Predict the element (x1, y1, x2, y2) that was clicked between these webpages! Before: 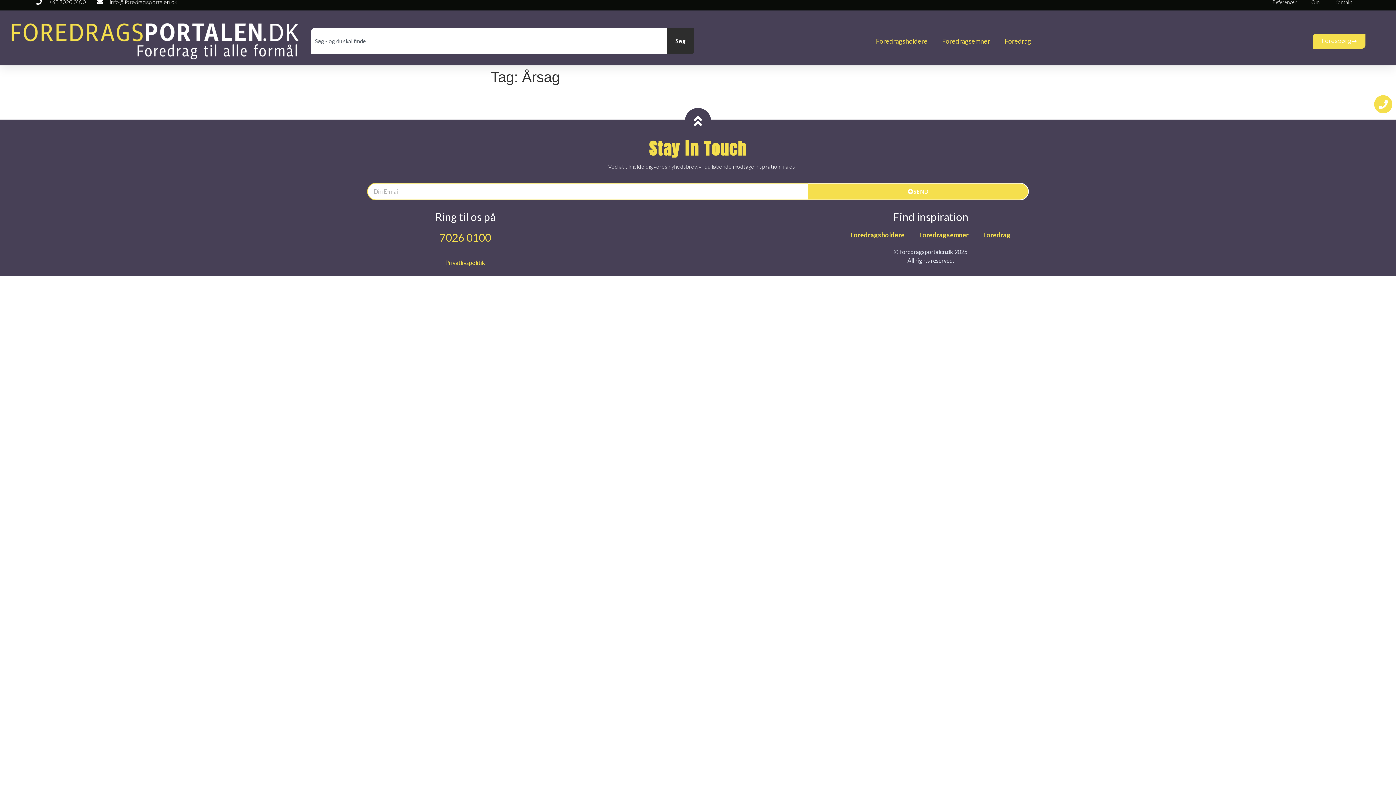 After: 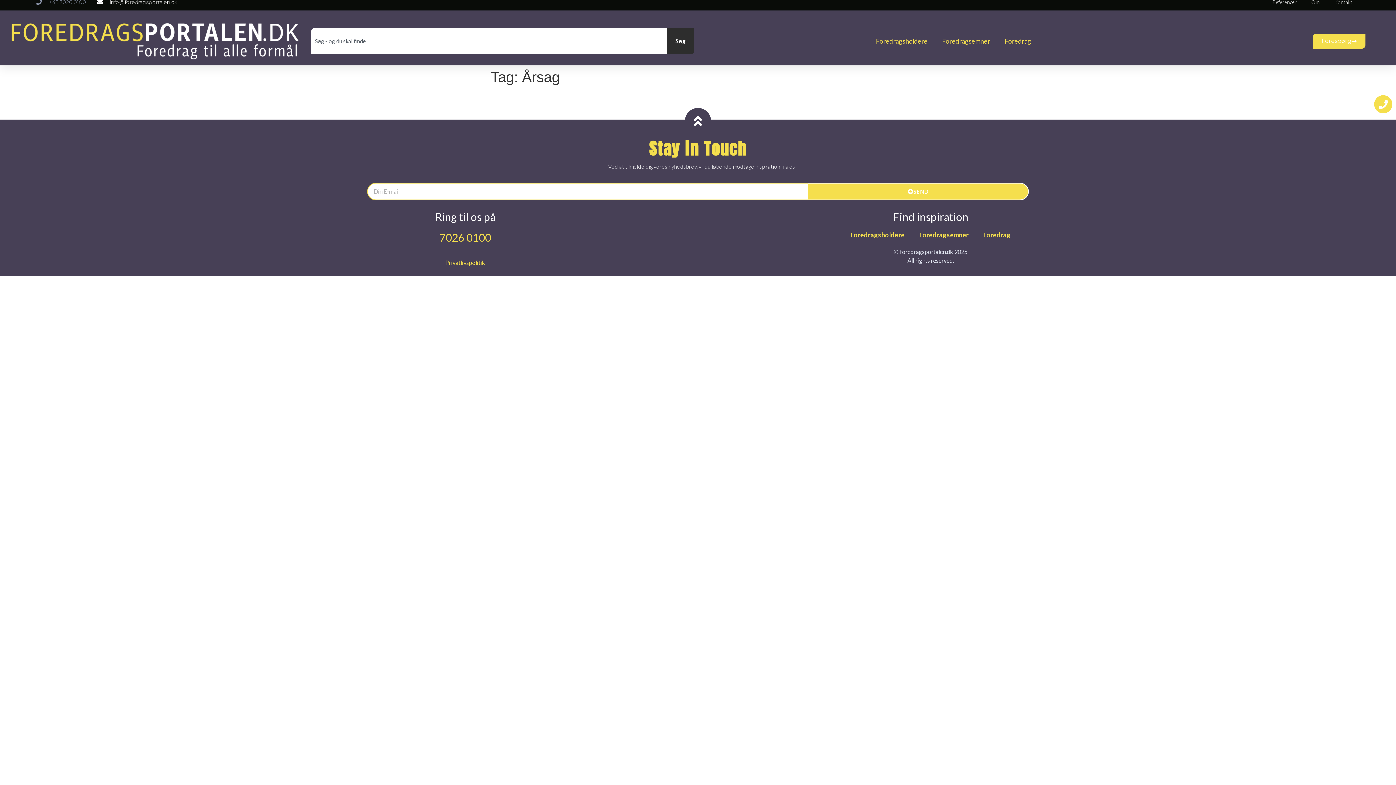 Action: bbox: (36, -1, 86, 5) label: +45 7026 0100